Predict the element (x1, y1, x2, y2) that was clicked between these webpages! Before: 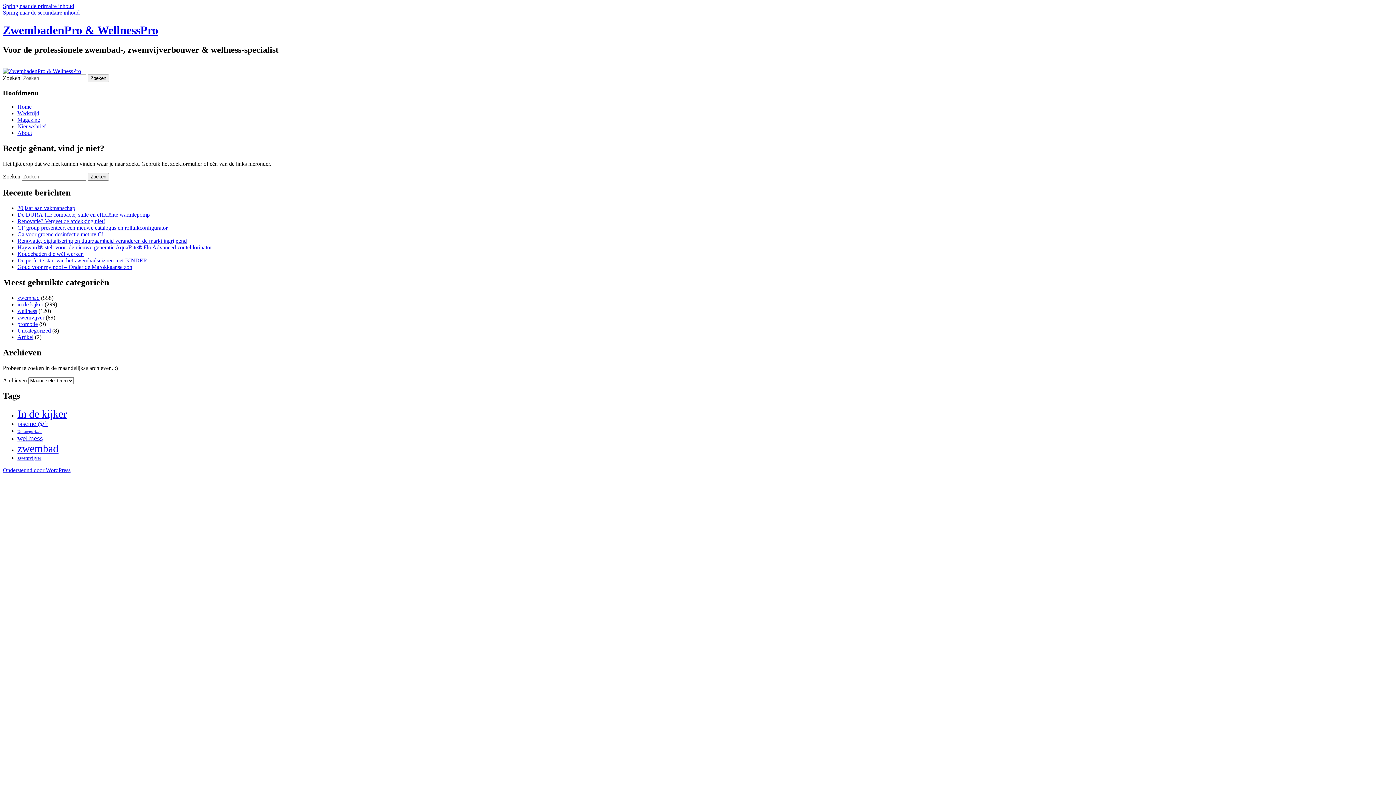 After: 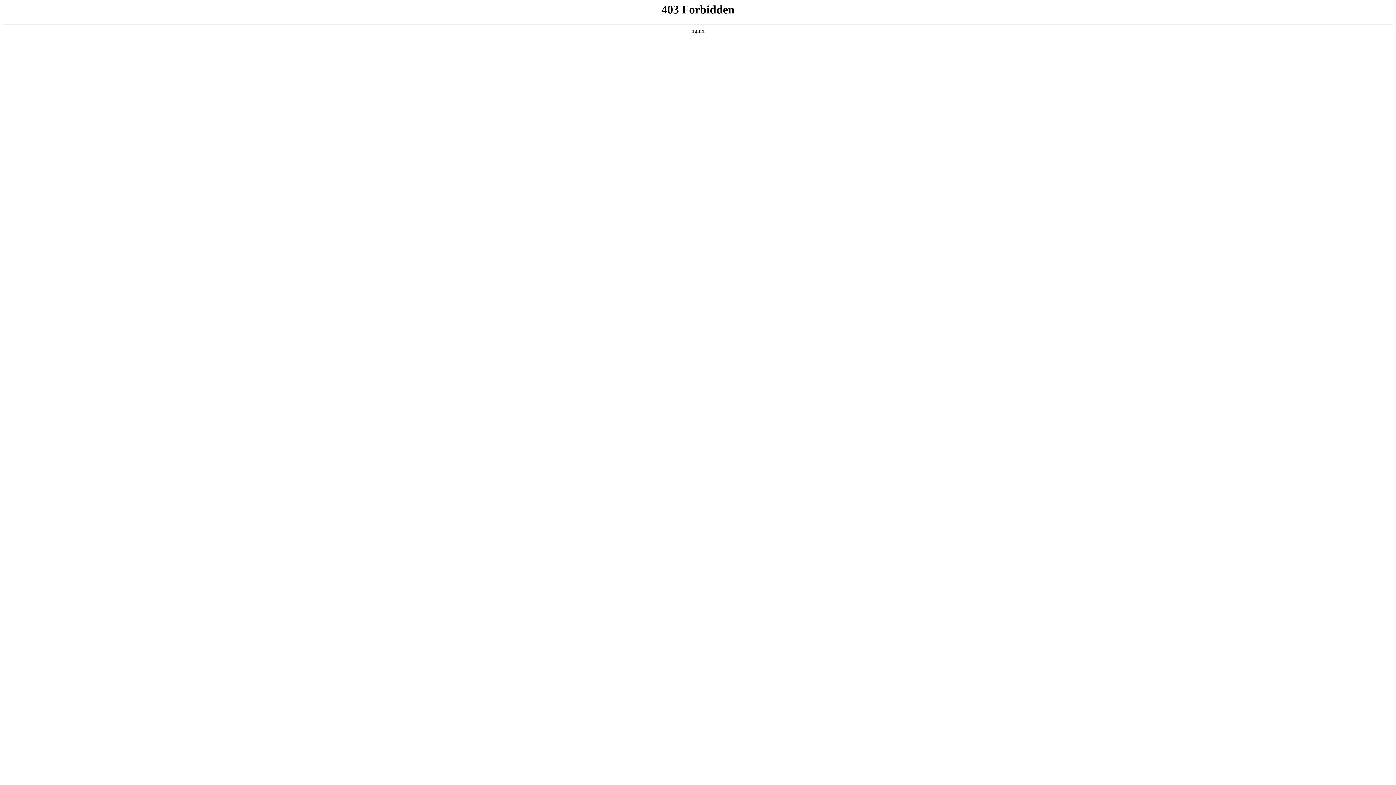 Action: label: Ondersteund door WordPress bbox: (2, 467, 70, 473)